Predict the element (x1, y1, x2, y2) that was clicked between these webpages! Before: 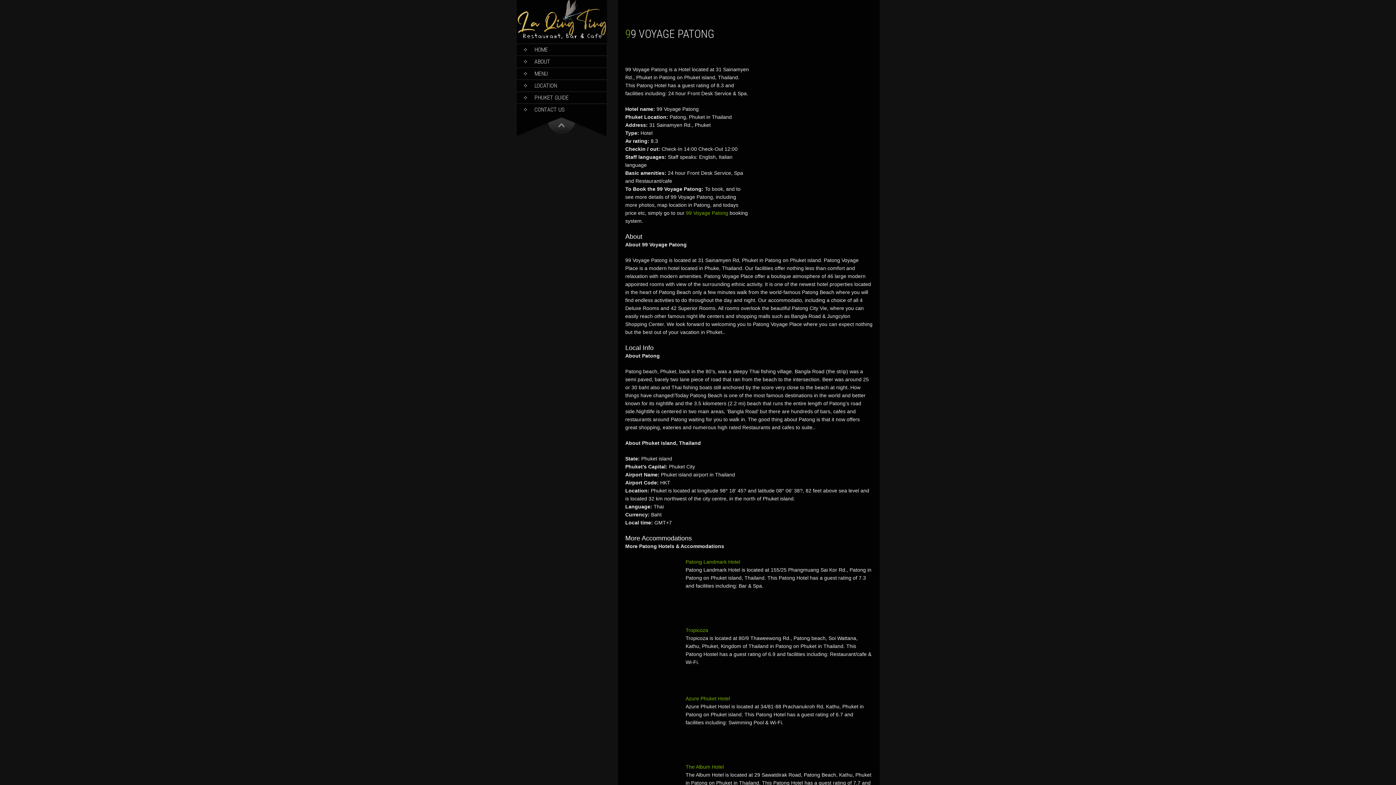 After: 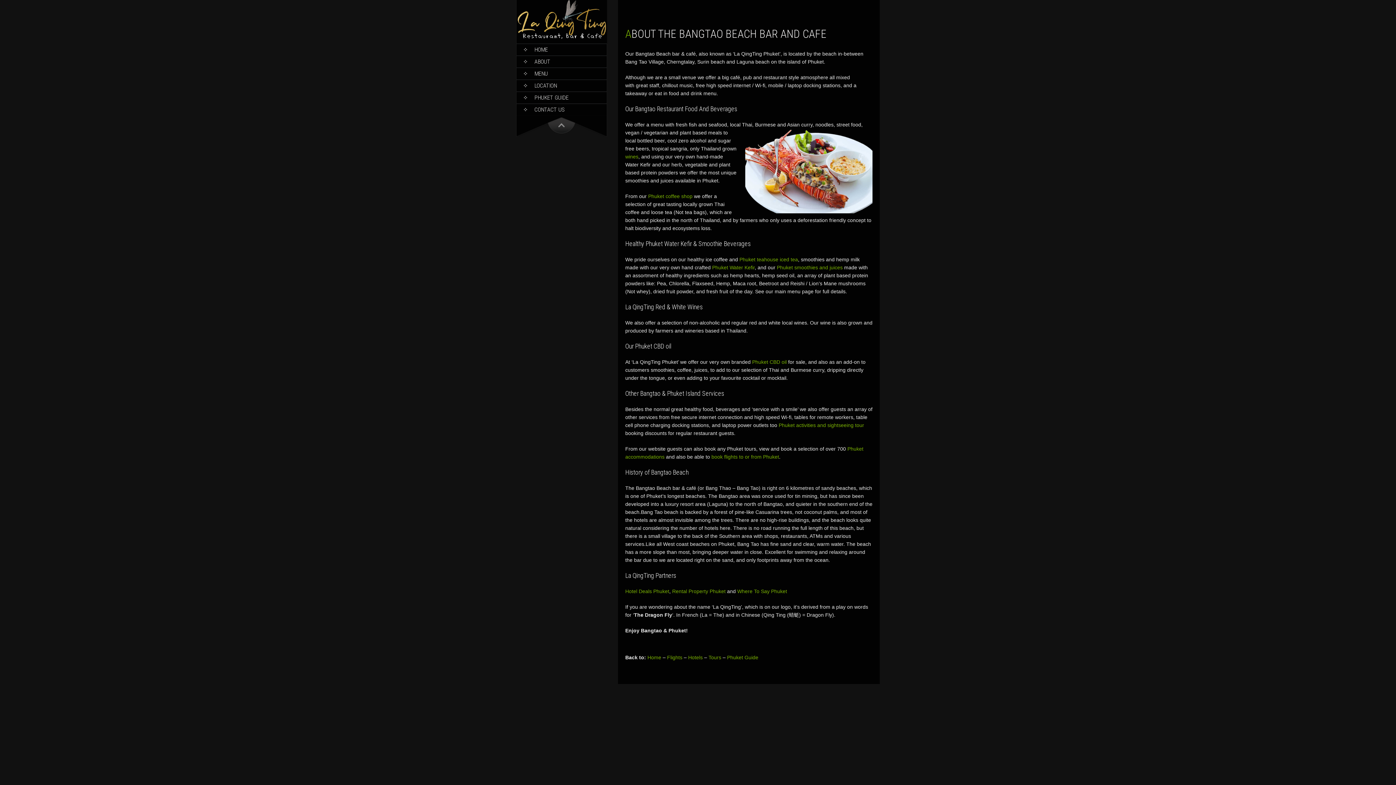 Action: label: ABOUT bbox: (516, 56, 606, 67)